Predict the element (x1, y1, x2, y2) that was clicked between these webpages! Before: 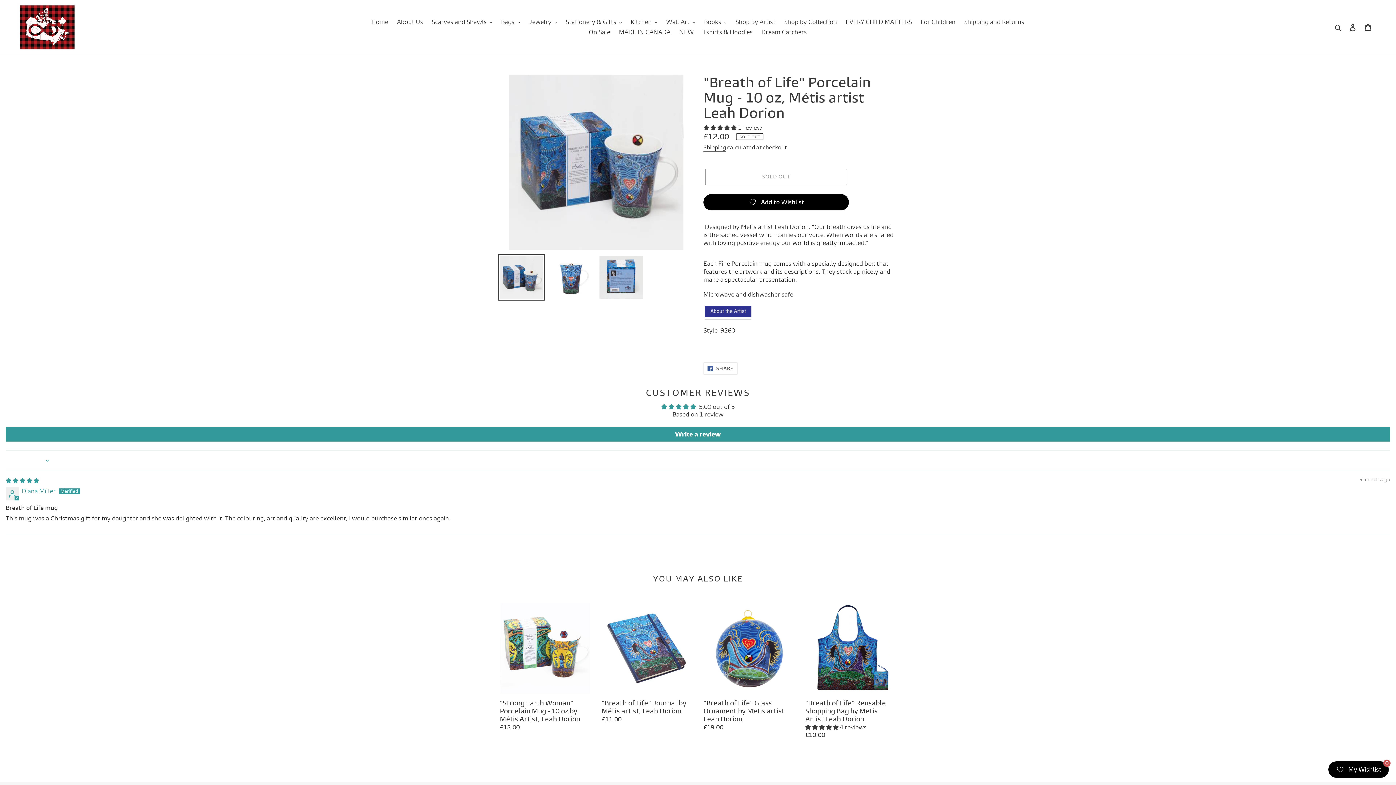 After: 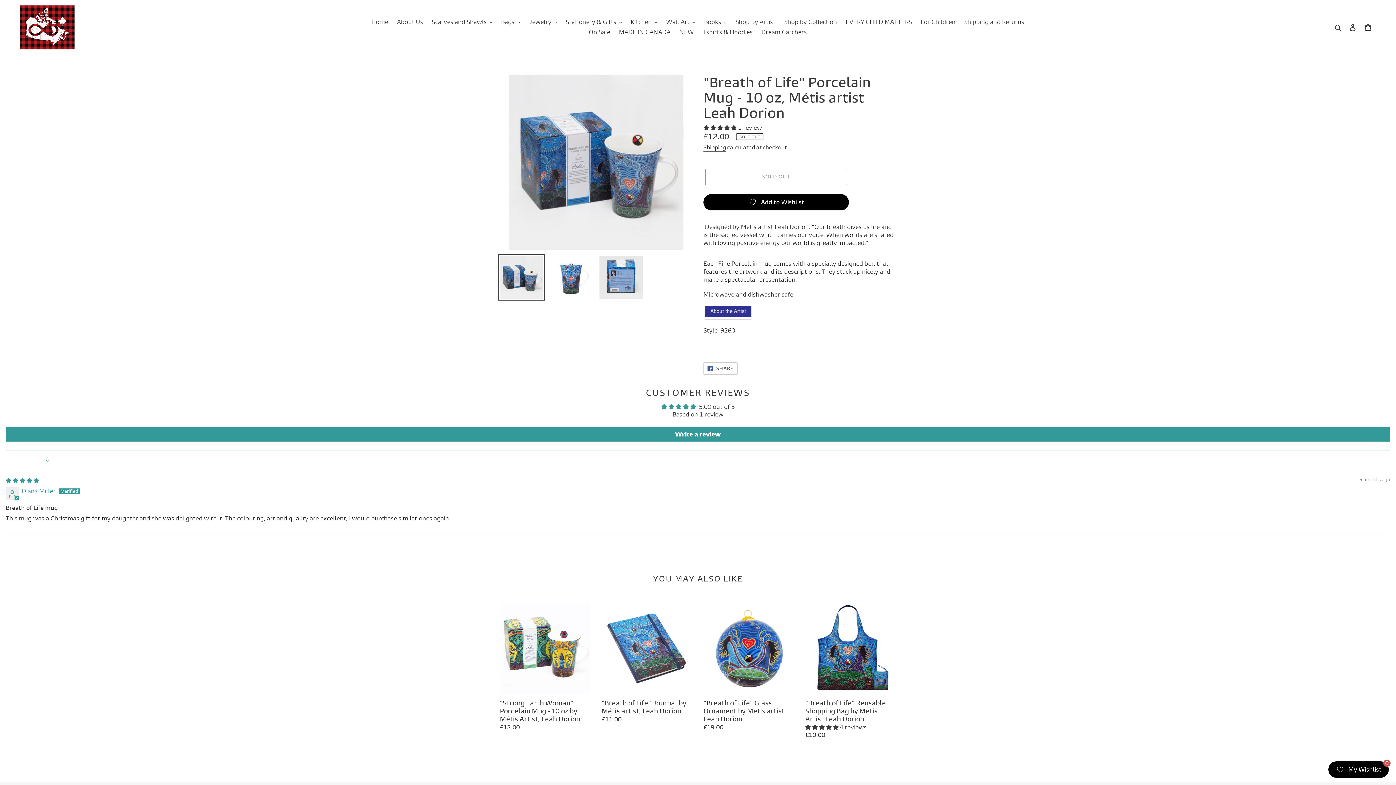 Action: label:  SHARE
SHARE ON FACEBOOK bbox: (703, 362, 737, 375)